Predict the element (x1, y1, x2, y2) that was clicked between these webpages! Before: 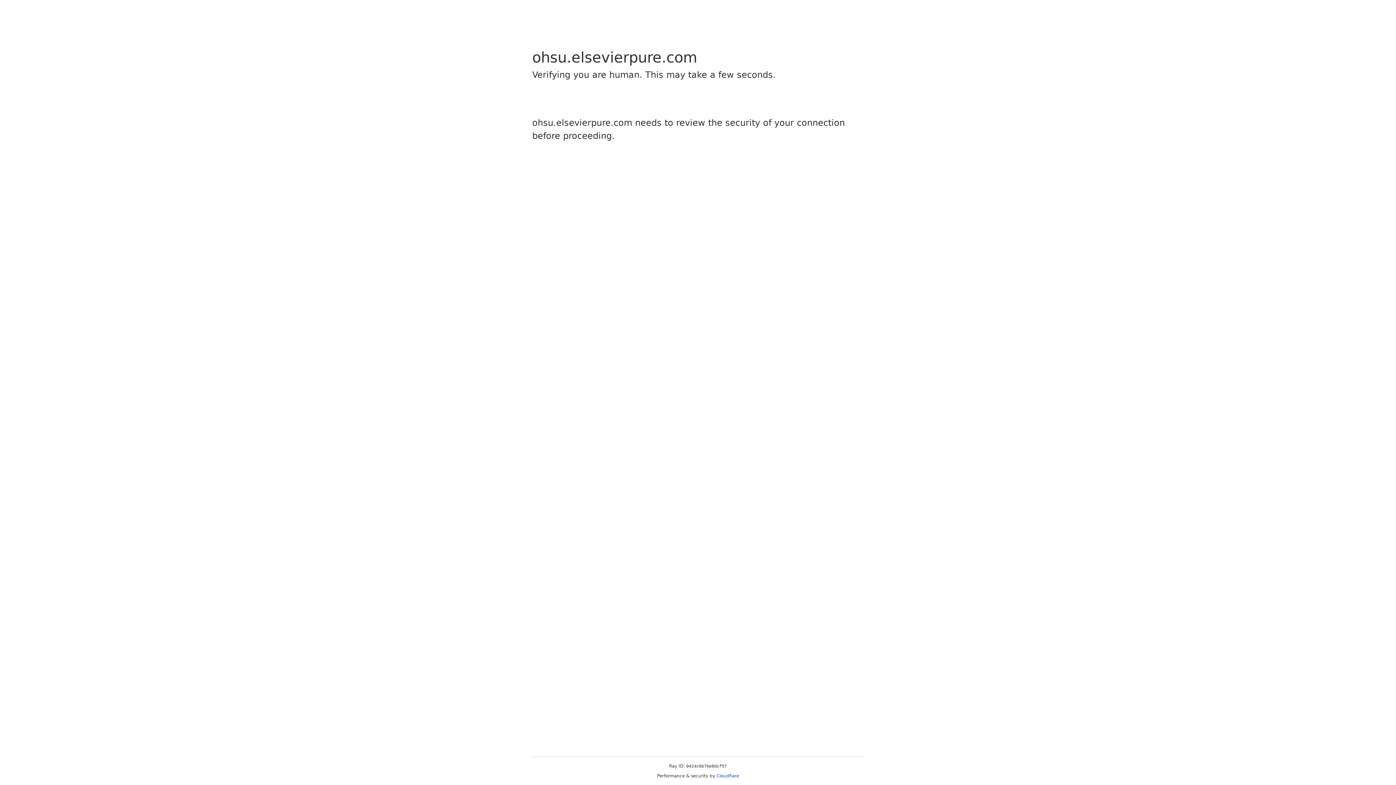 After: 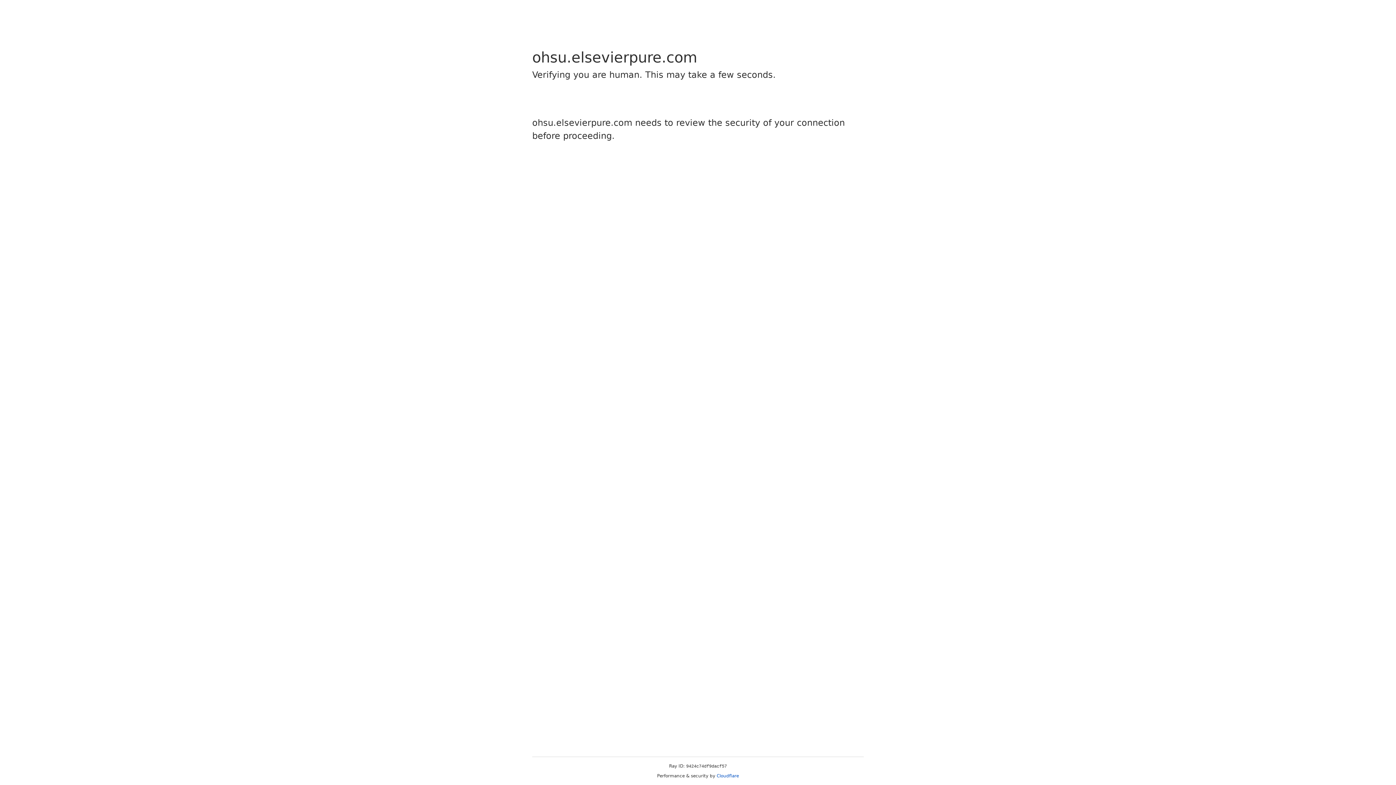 Action: label: Cloudflare bbox: (716, 773, 739, 778)